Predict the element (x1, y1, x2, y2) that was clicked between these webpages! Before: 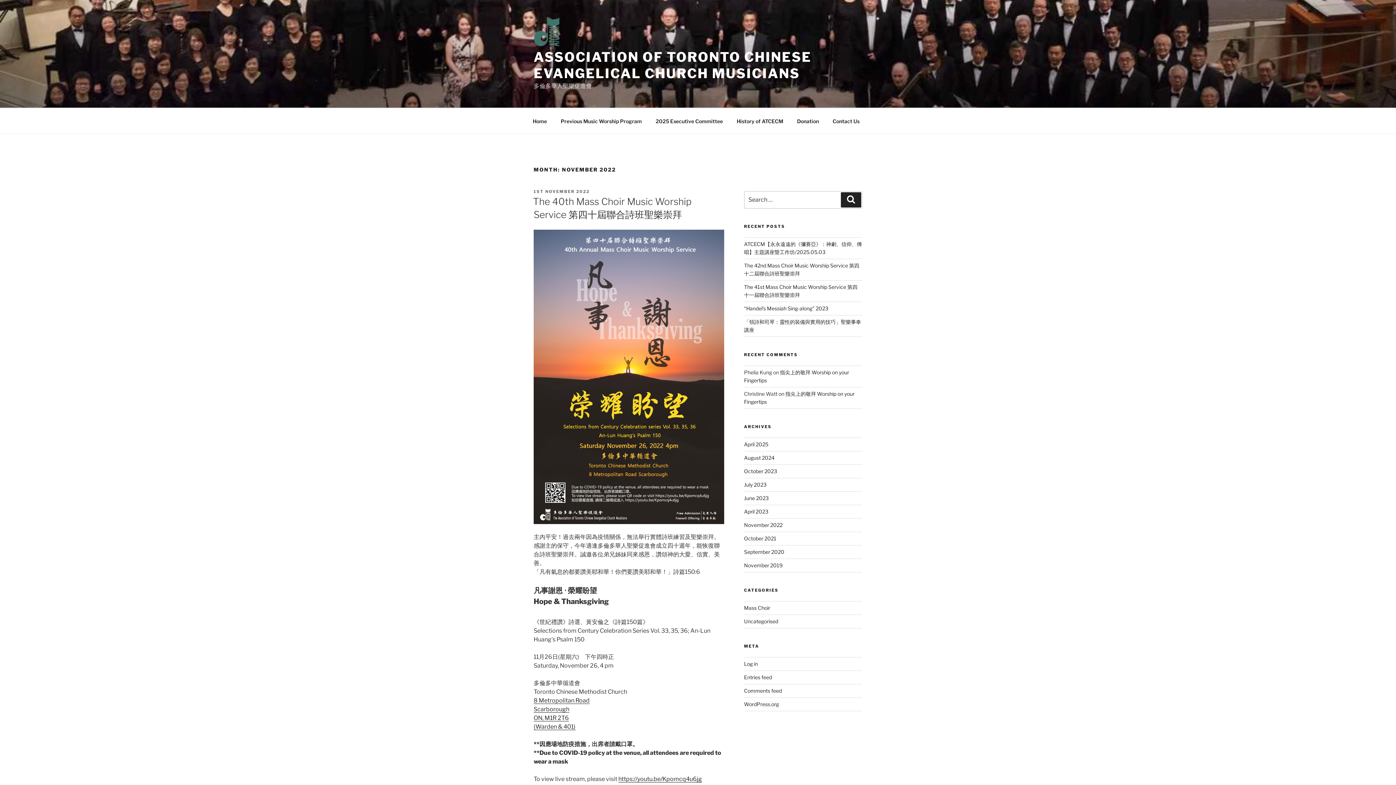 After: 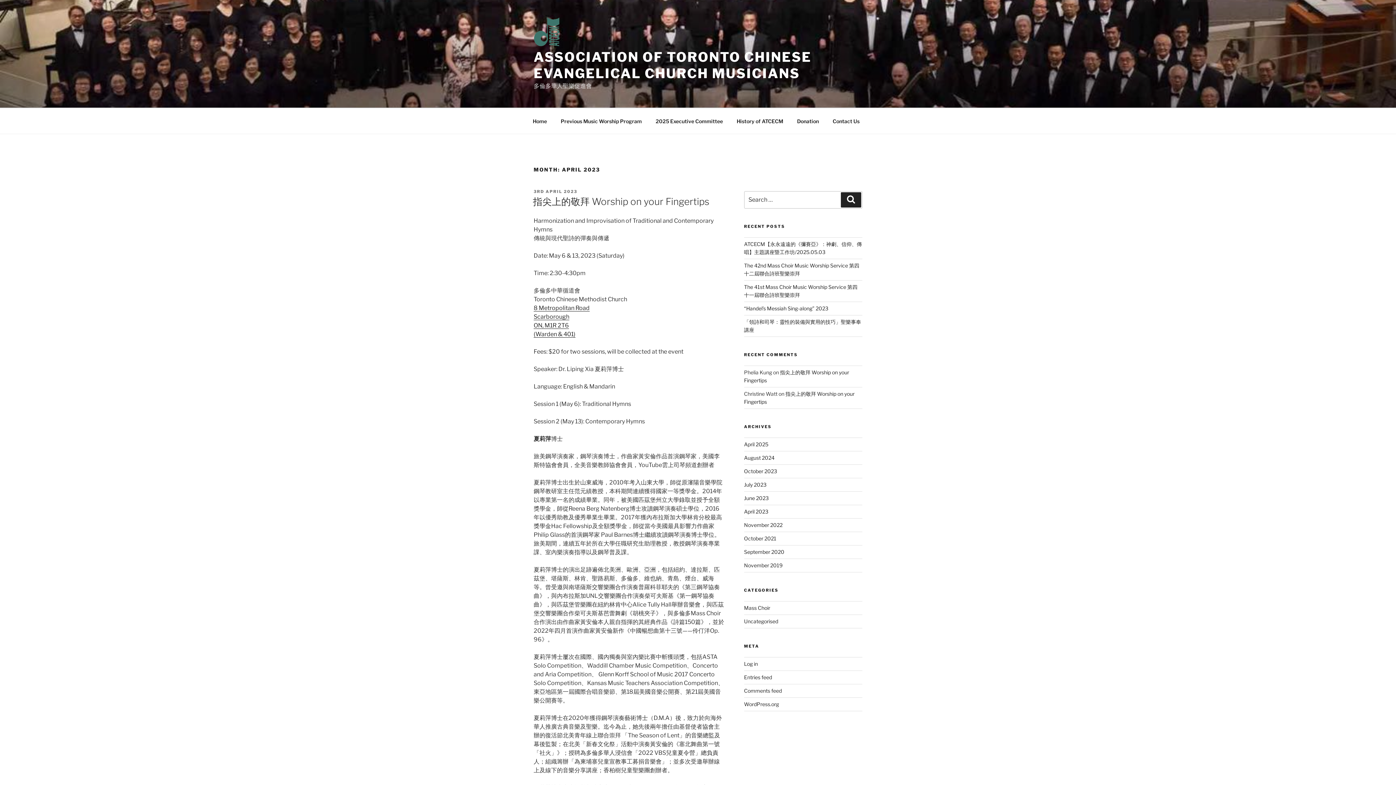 Action: bbox: (744, 508, 768, 514) label: April 2023